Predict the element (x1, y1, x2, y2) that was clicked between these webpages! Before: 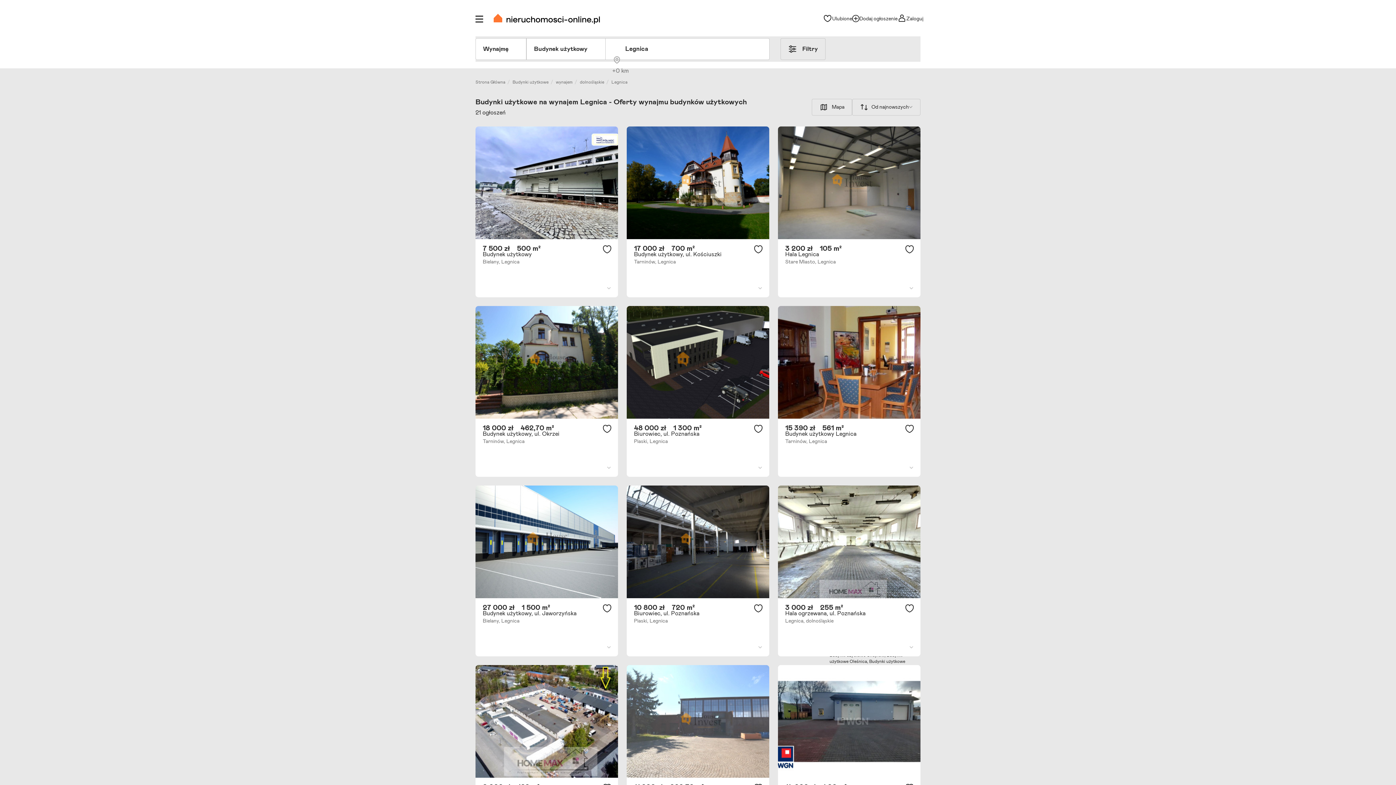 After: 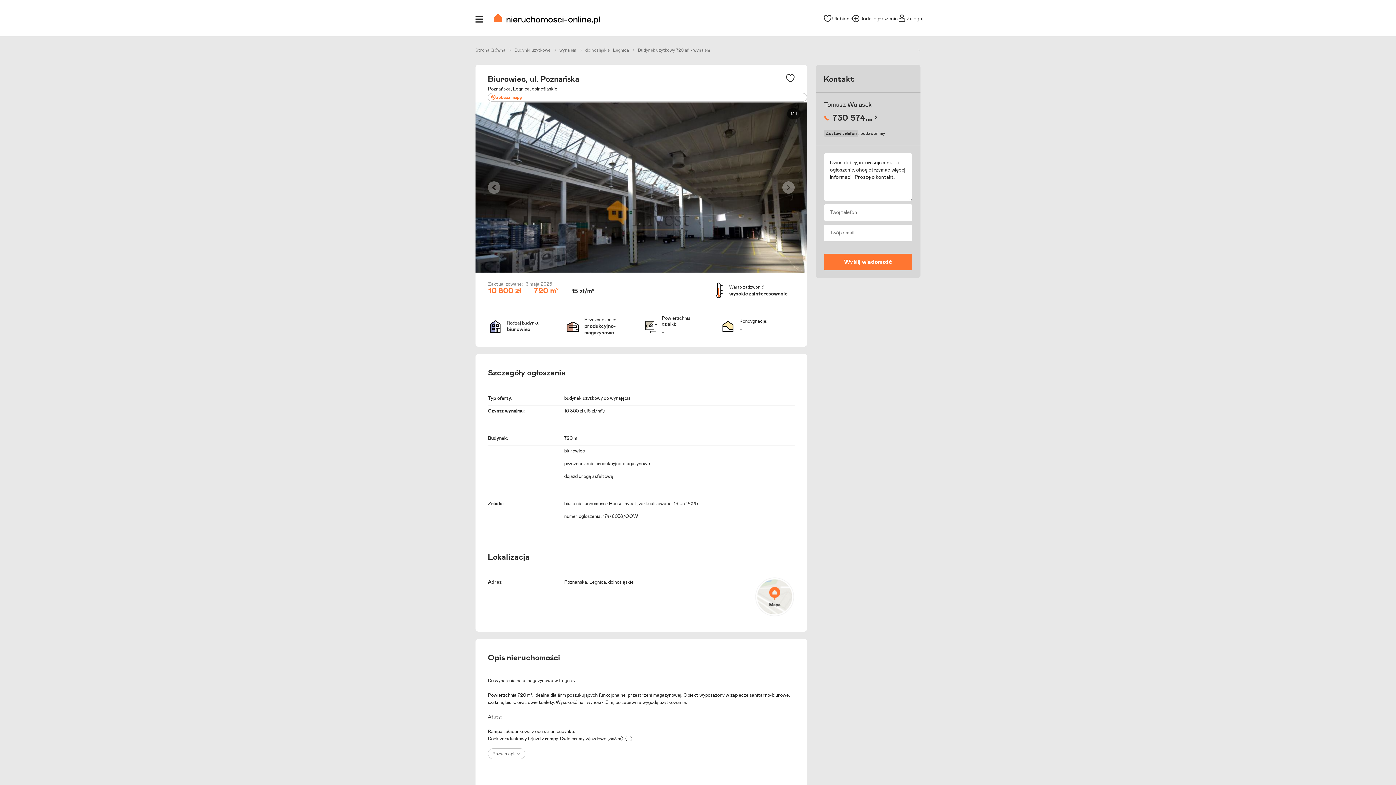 Action: bbox: (634, 610, 699, 616) label: Biurowiec, ul. Poznańska